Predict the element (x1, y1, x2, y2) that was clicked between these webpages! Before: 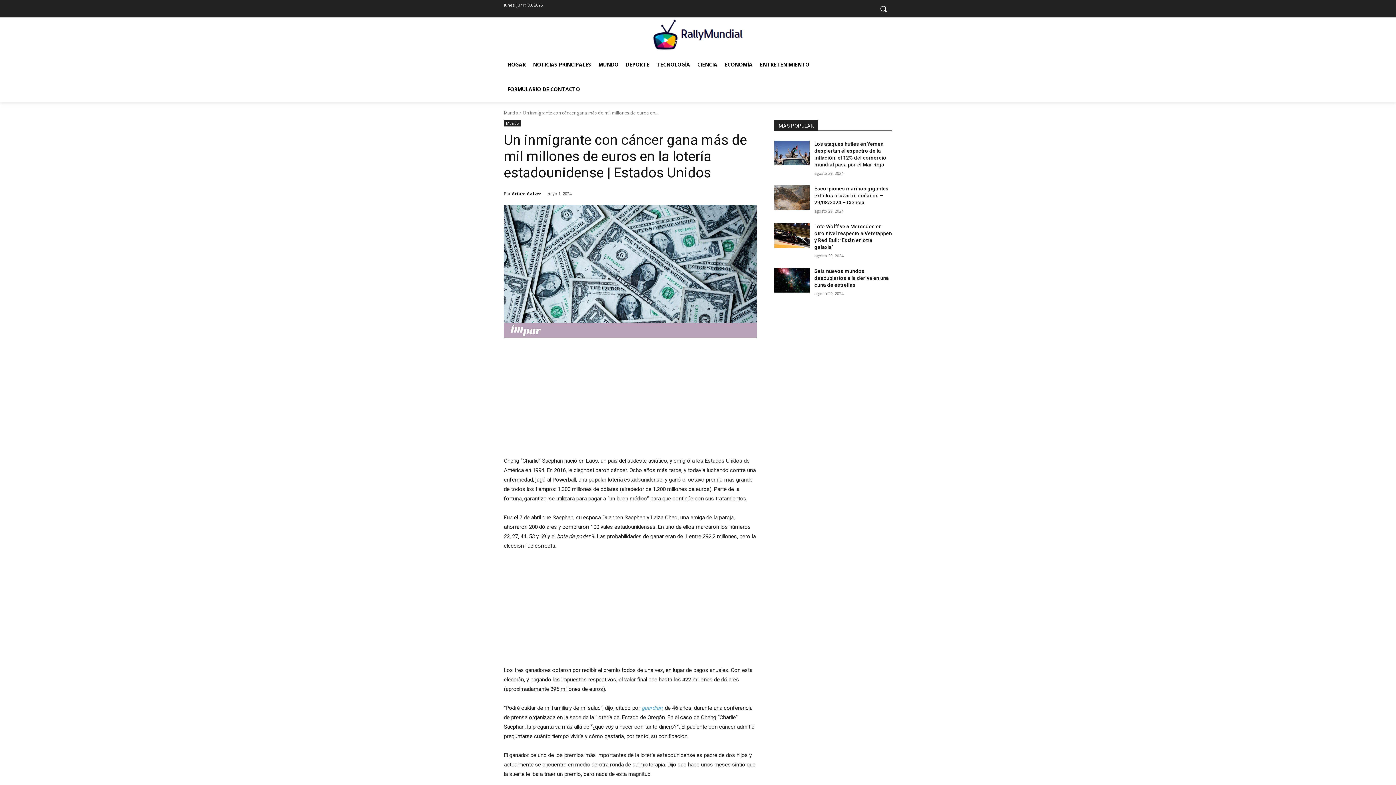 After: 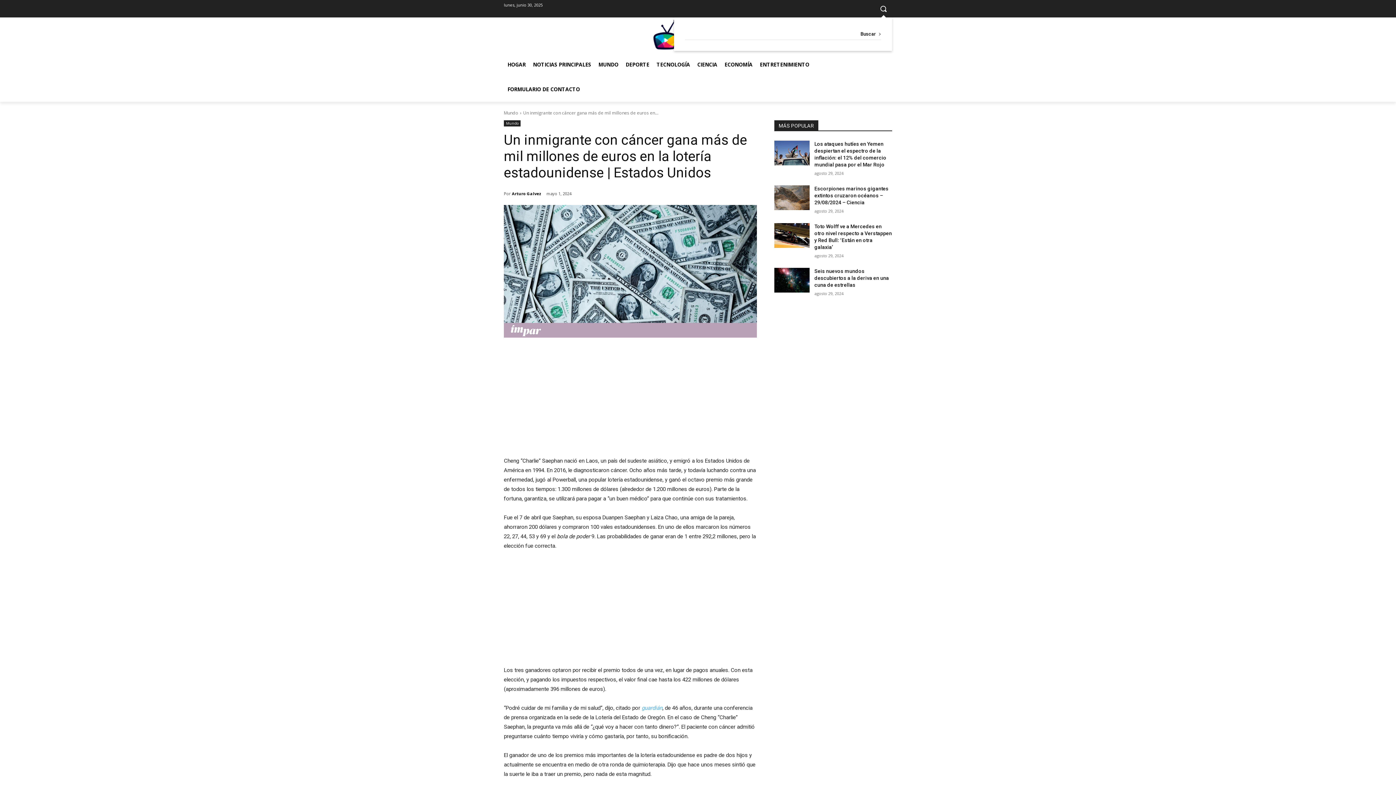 Action: bbox: (874, 0, 892, 17) label: Search